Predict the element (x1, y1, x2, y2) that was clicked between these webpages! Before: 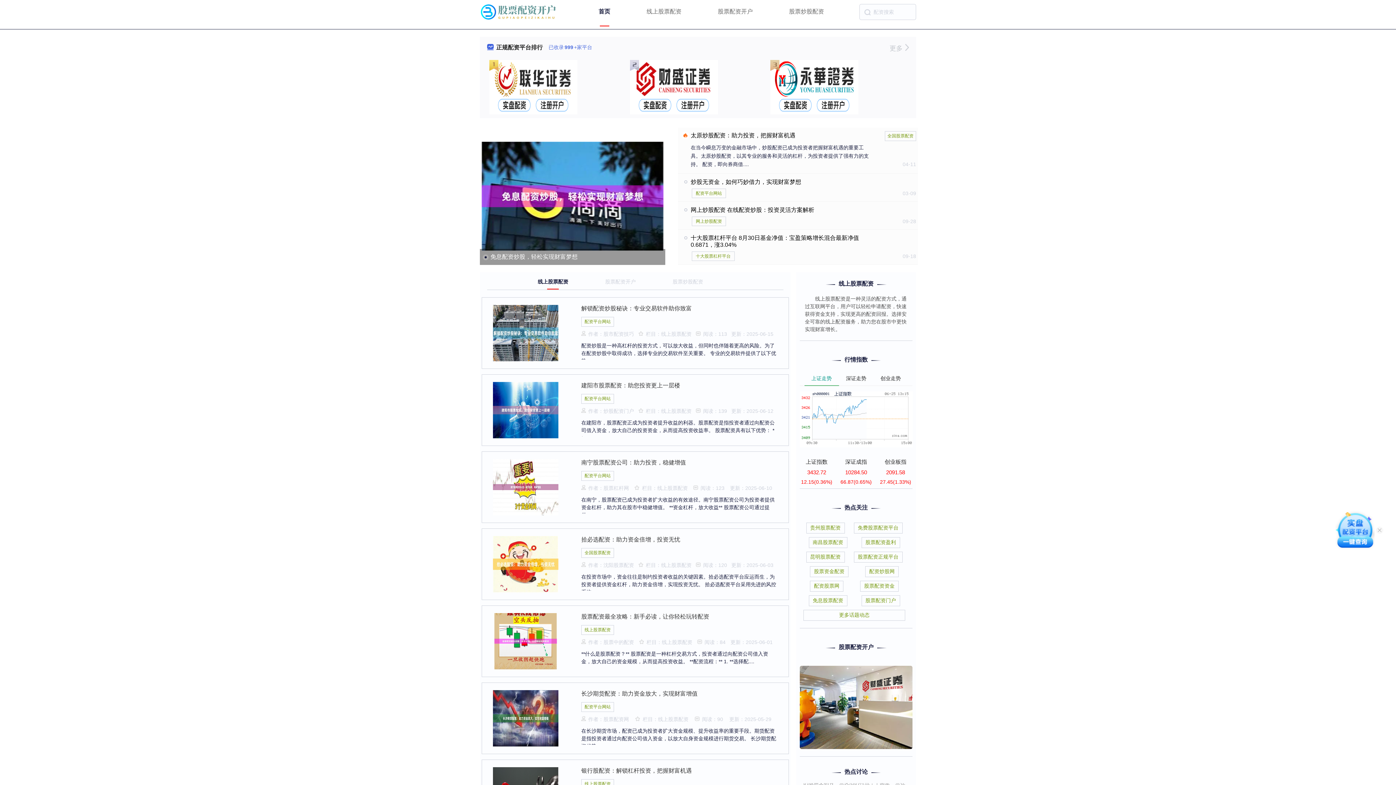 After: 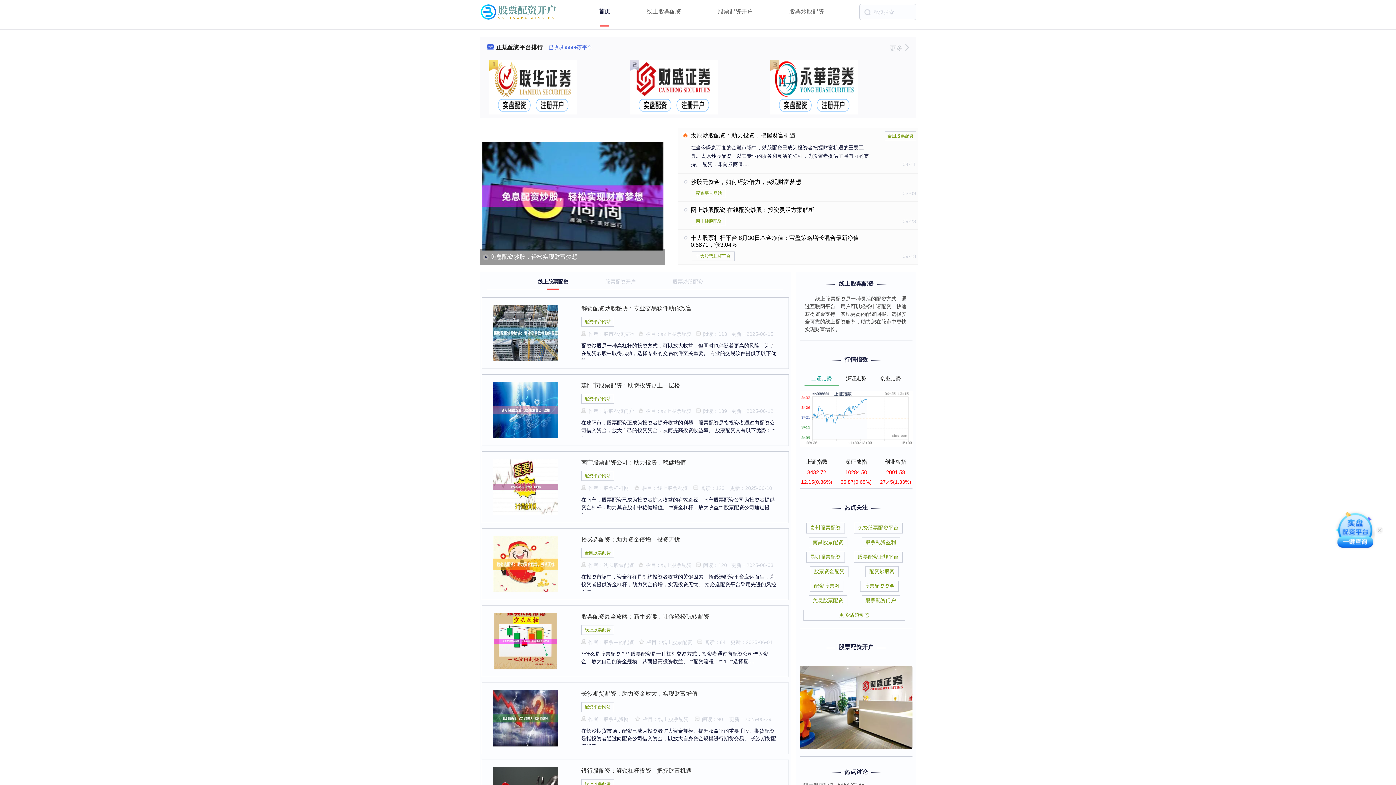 Action: bbox: (889, 44, 909, 52) label: 更多 